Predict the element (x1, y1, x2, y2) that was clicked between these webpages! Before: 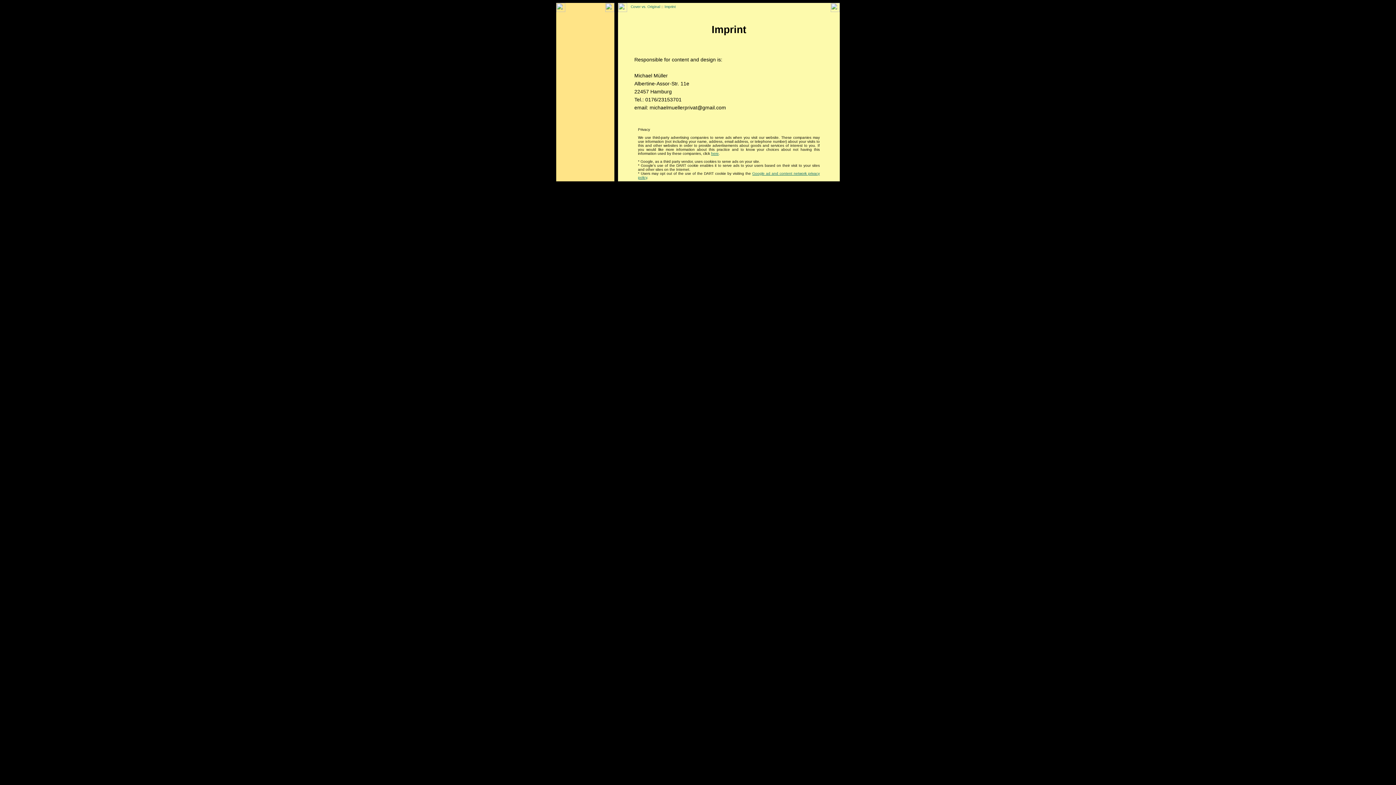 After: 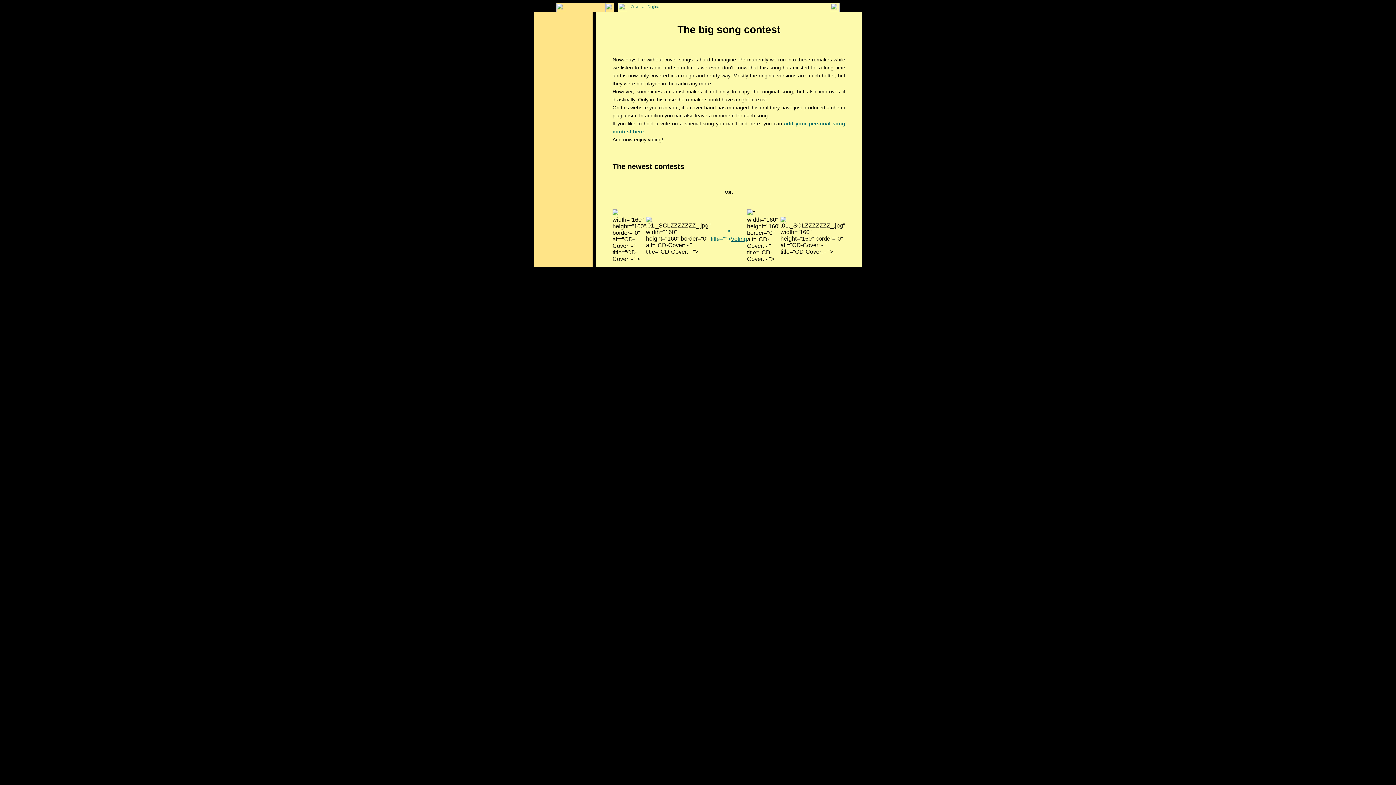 Action: bbox: (630, 4, 660, 8) label: Cover vs. Original